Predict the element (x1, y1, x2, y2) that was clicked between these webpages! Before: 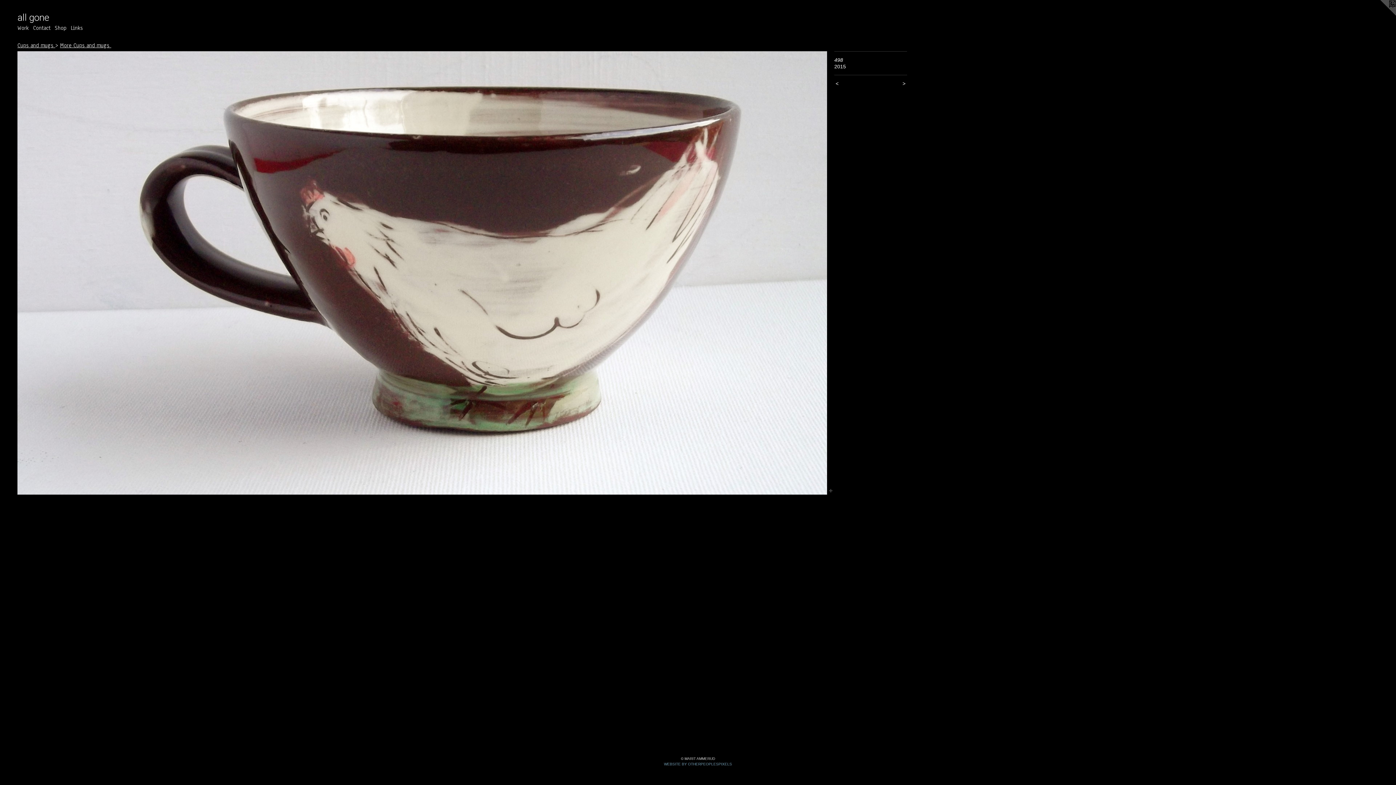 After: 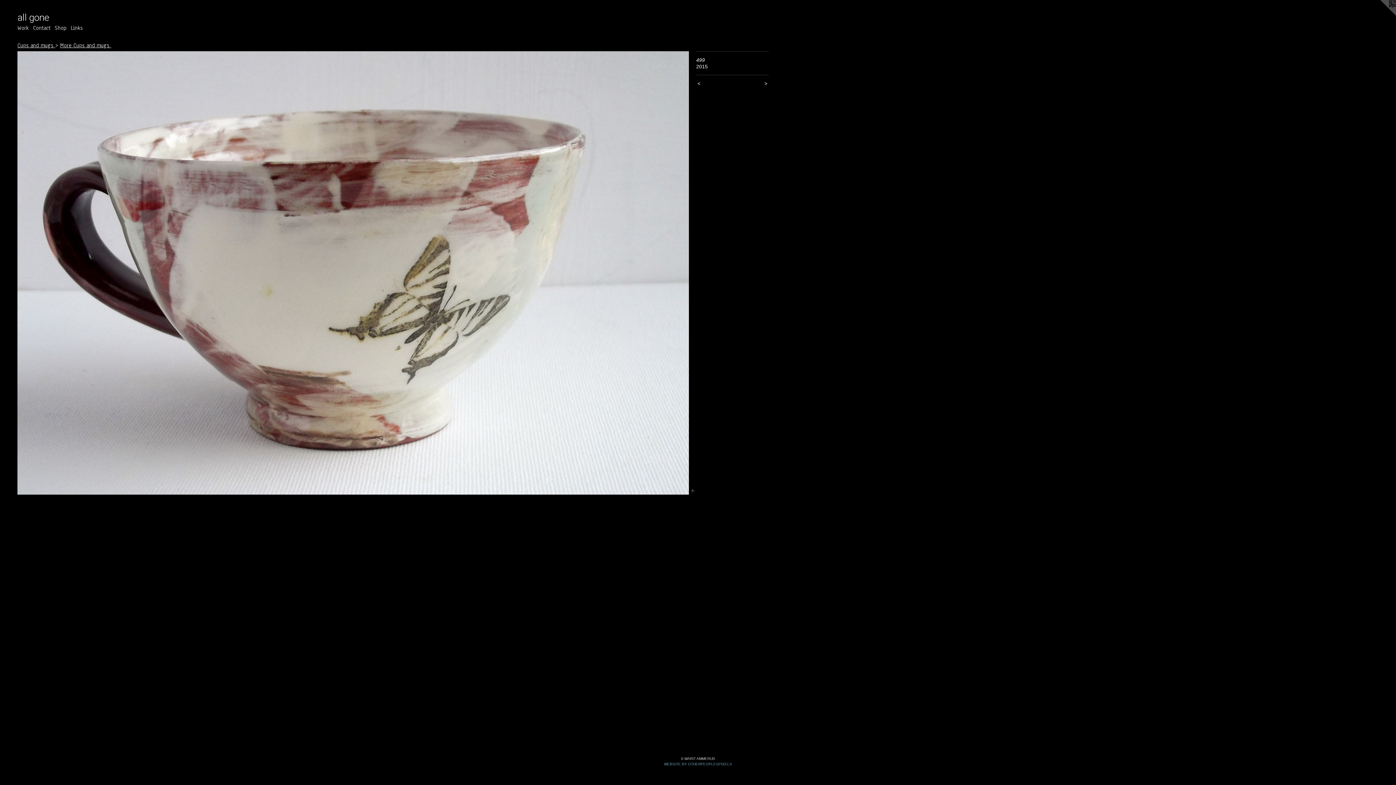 Action: label:  > bbox: (887, 80, 907, 86)